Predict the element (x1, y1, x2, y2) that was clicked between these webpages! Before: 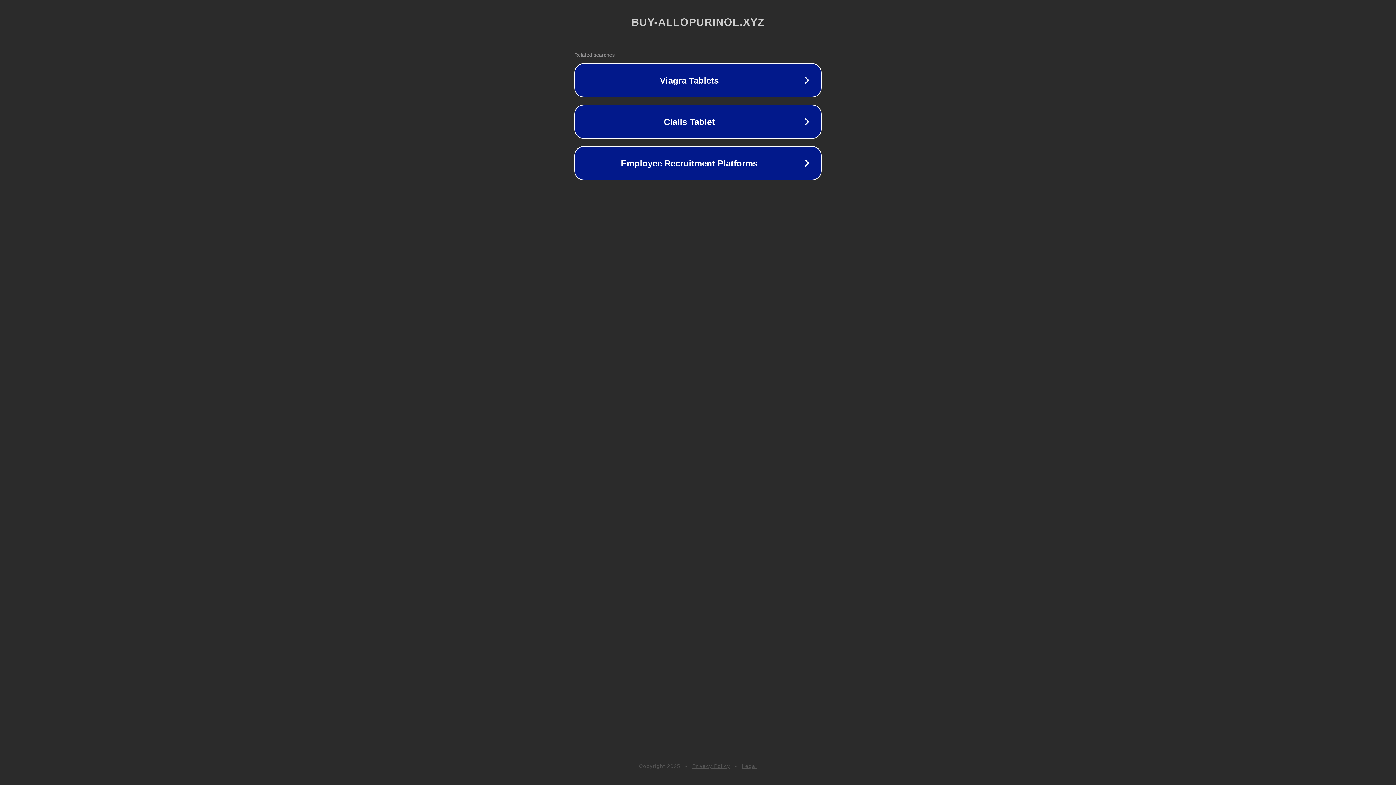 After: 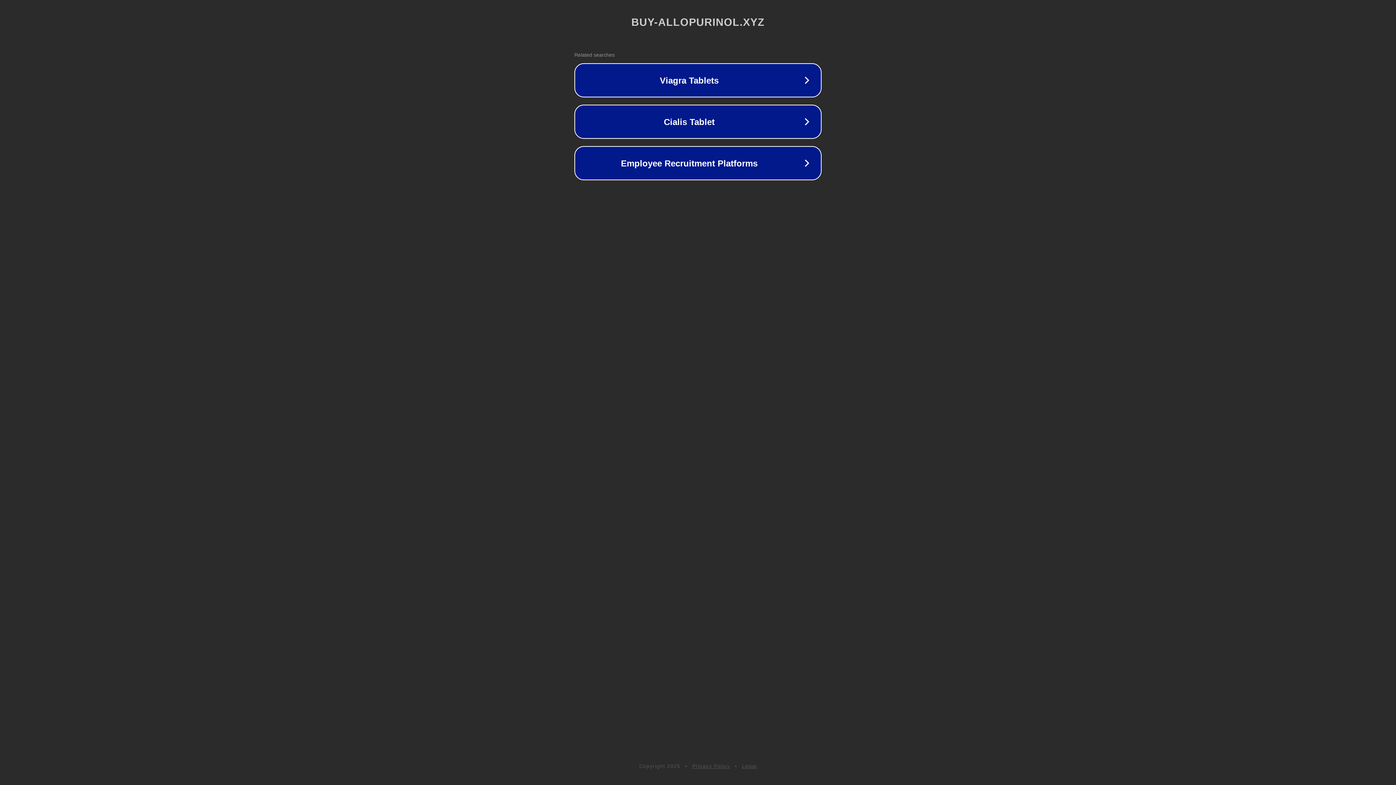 Action: bbox: (692, 763, 730, 769) label: Privacy Policy